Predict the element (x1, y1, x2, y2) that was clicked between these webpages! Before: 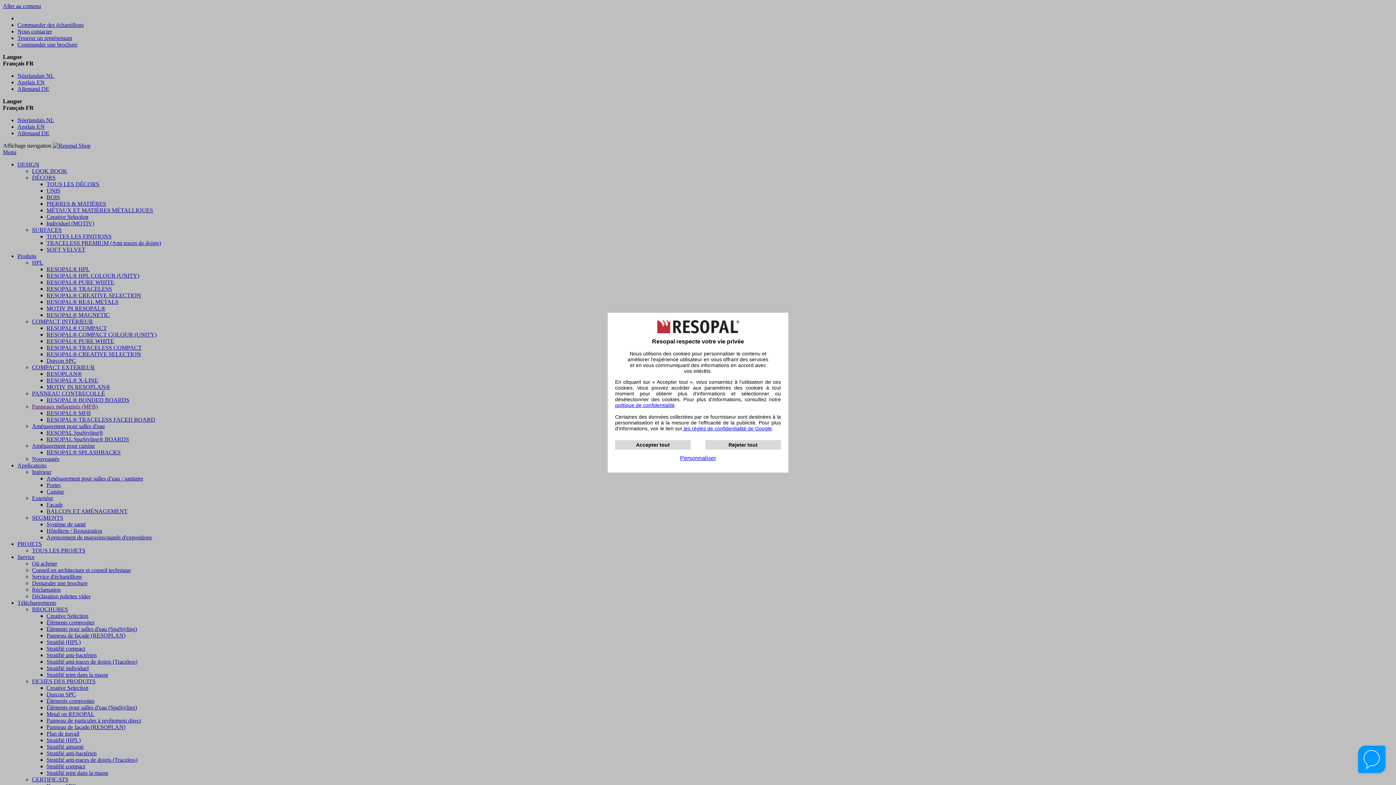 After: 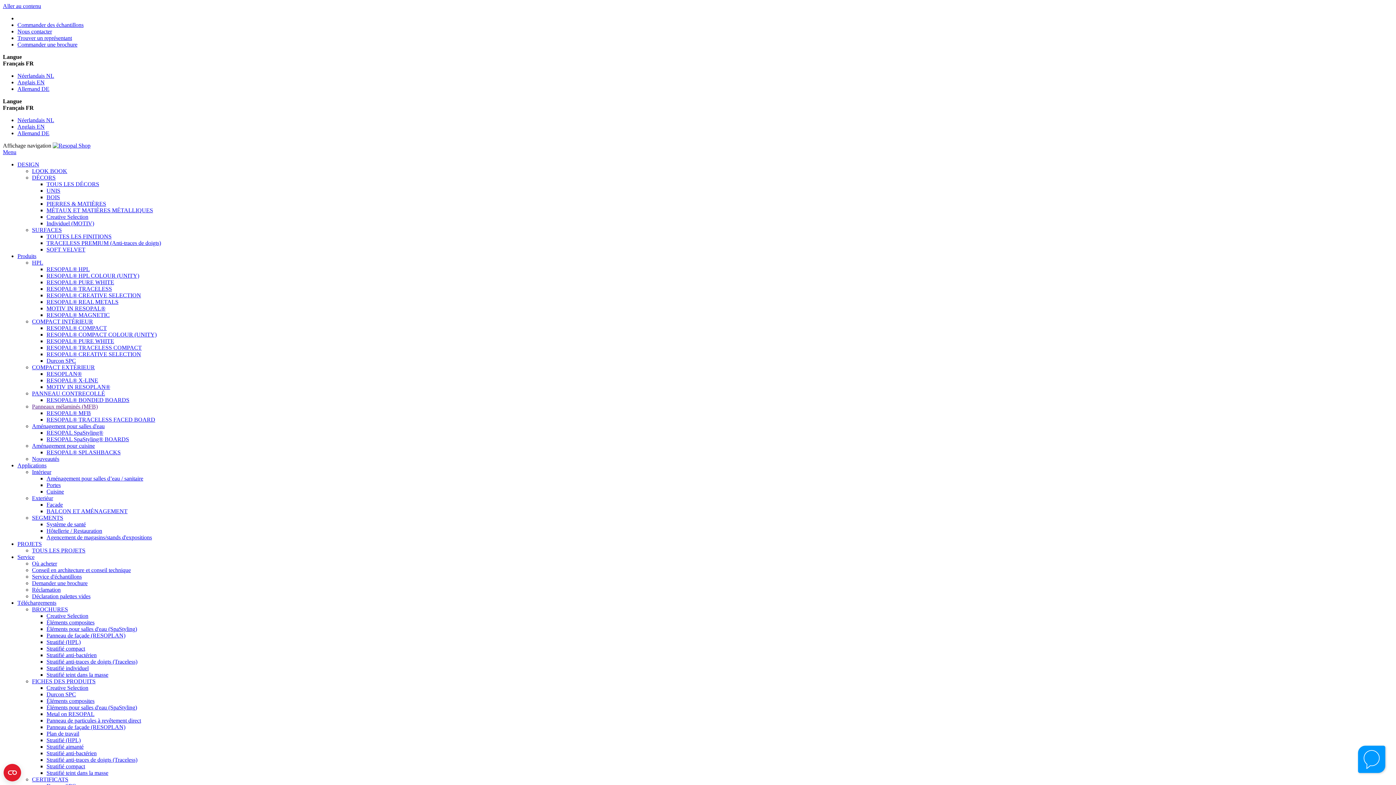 Action: label: Rejeter tout bbox: (705, 440, 781, 449)